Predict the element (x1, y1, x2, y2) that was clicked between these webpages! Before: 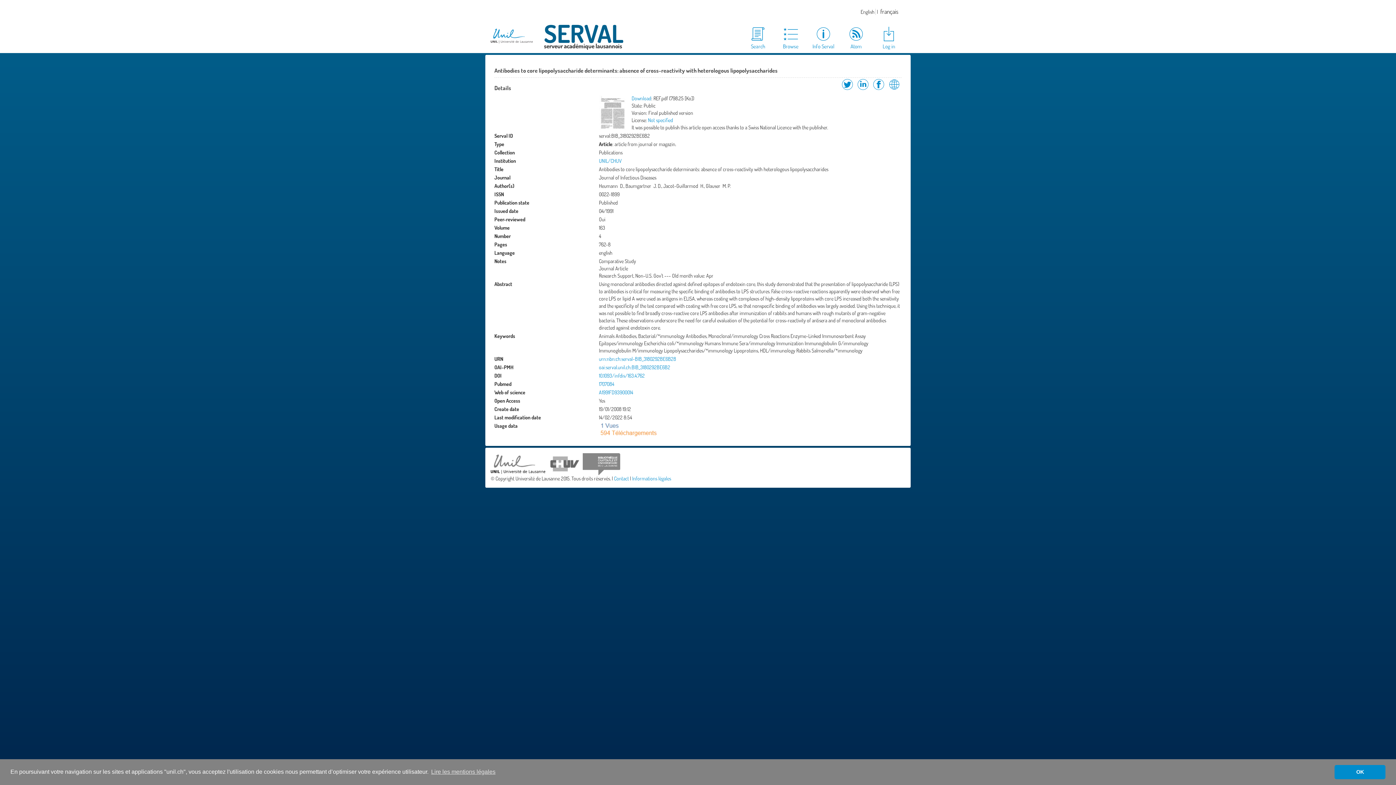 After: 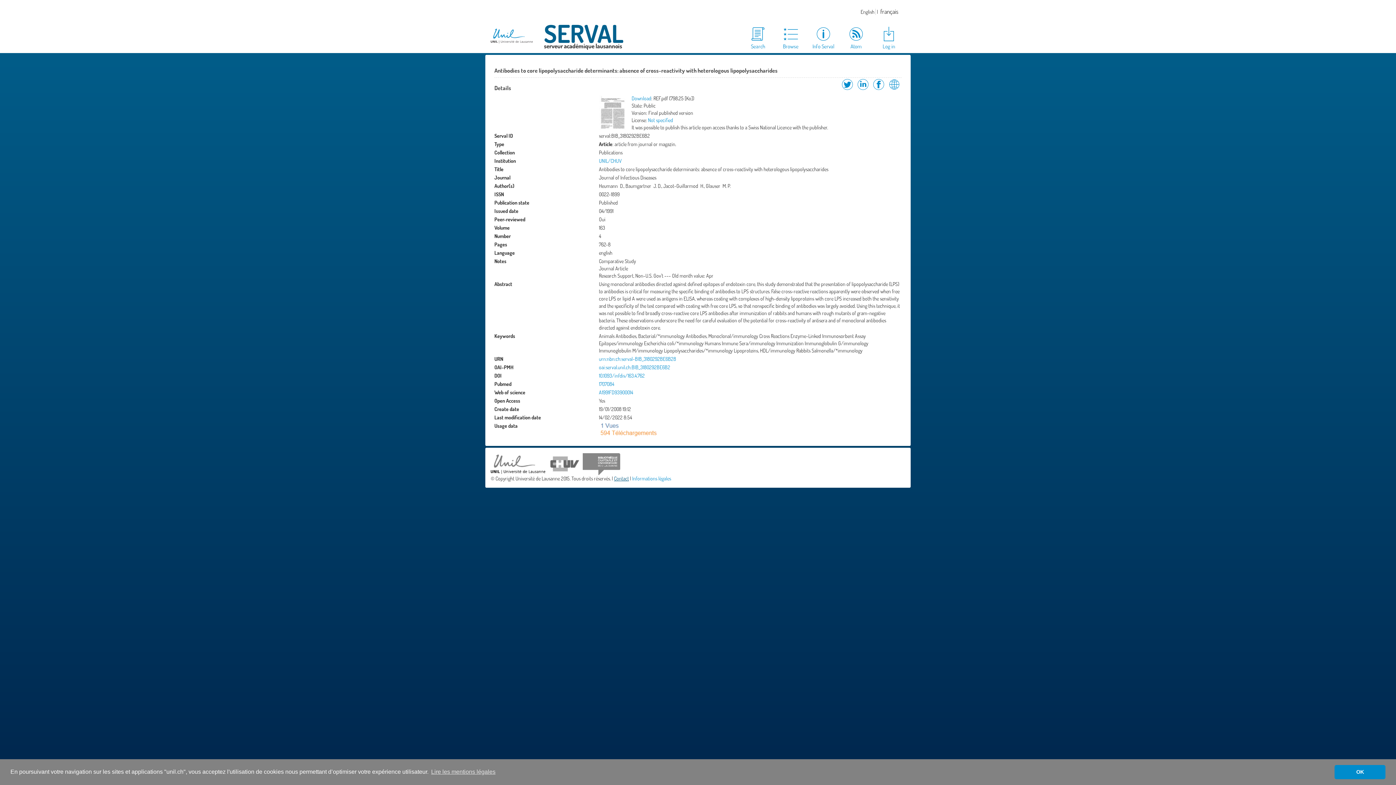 Action: bbox: (614, 475, 629, 481) label: Contact